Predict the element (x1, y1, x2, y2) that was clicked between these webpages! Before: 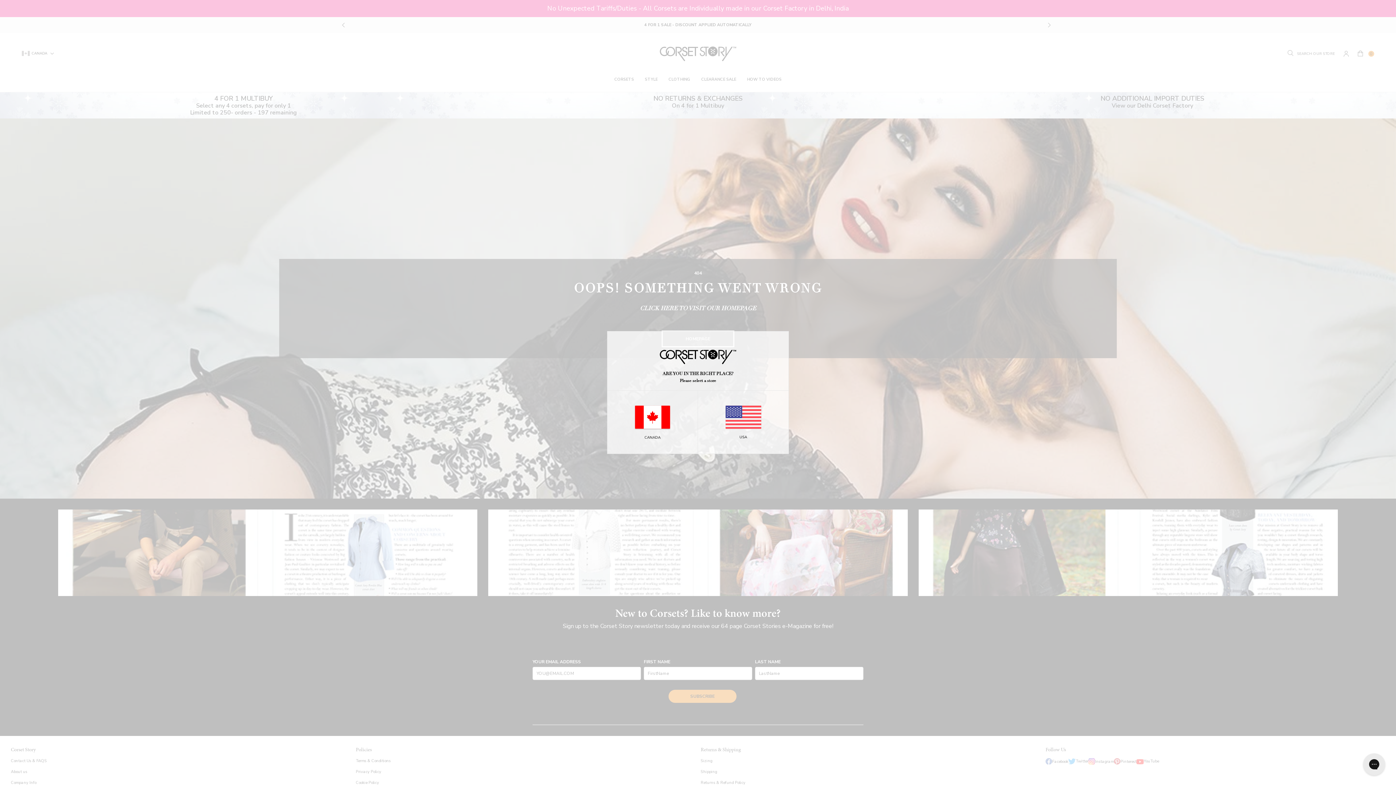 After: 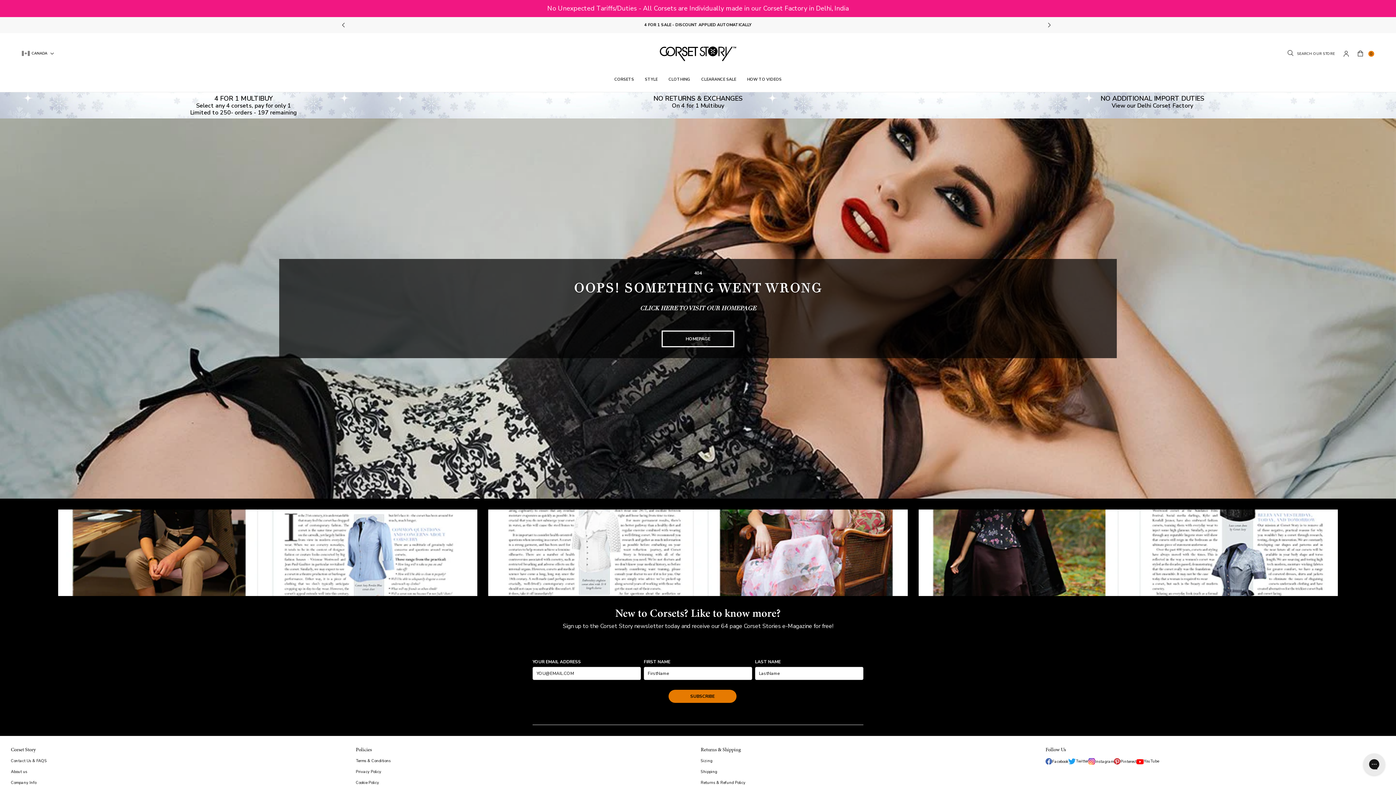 Action: bbox: (607, 405, 697, 440) label: CANADA